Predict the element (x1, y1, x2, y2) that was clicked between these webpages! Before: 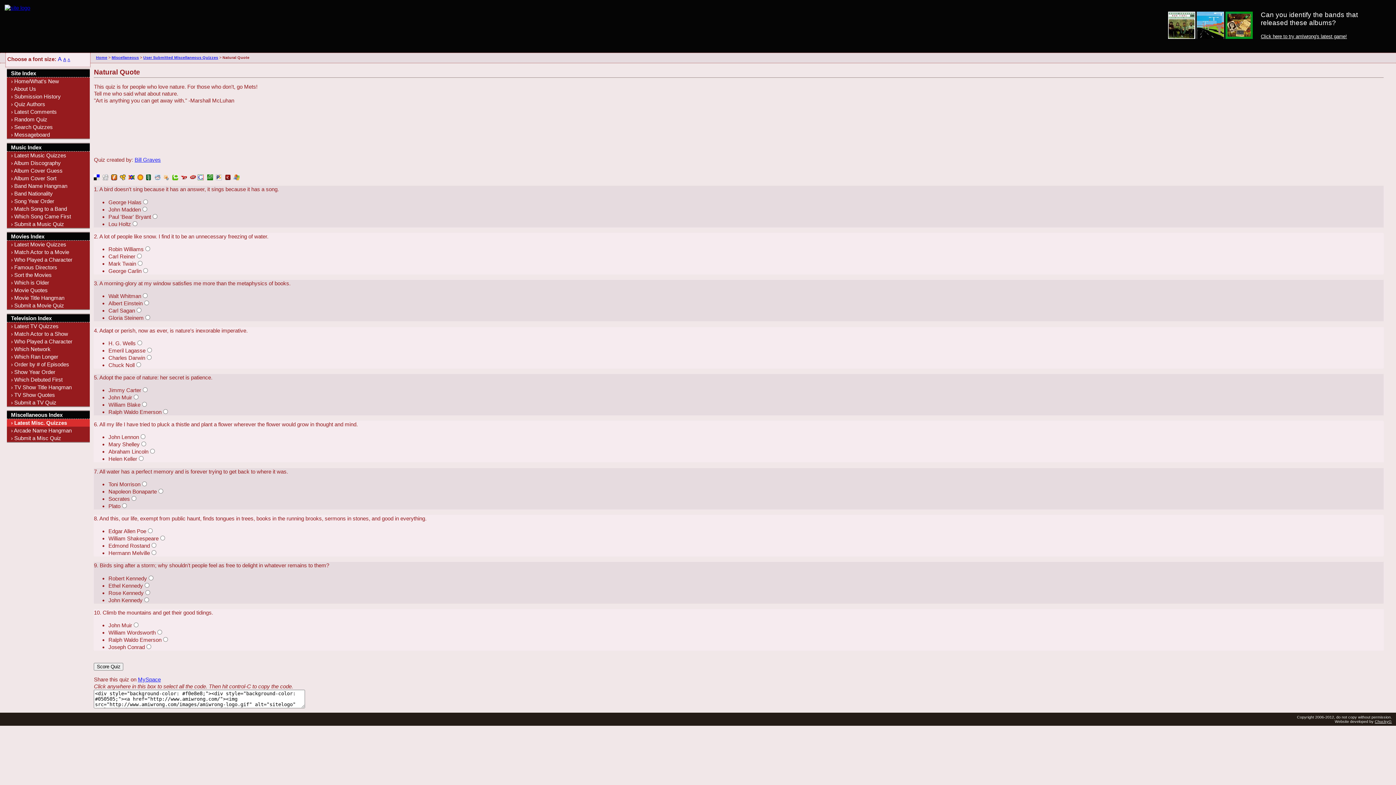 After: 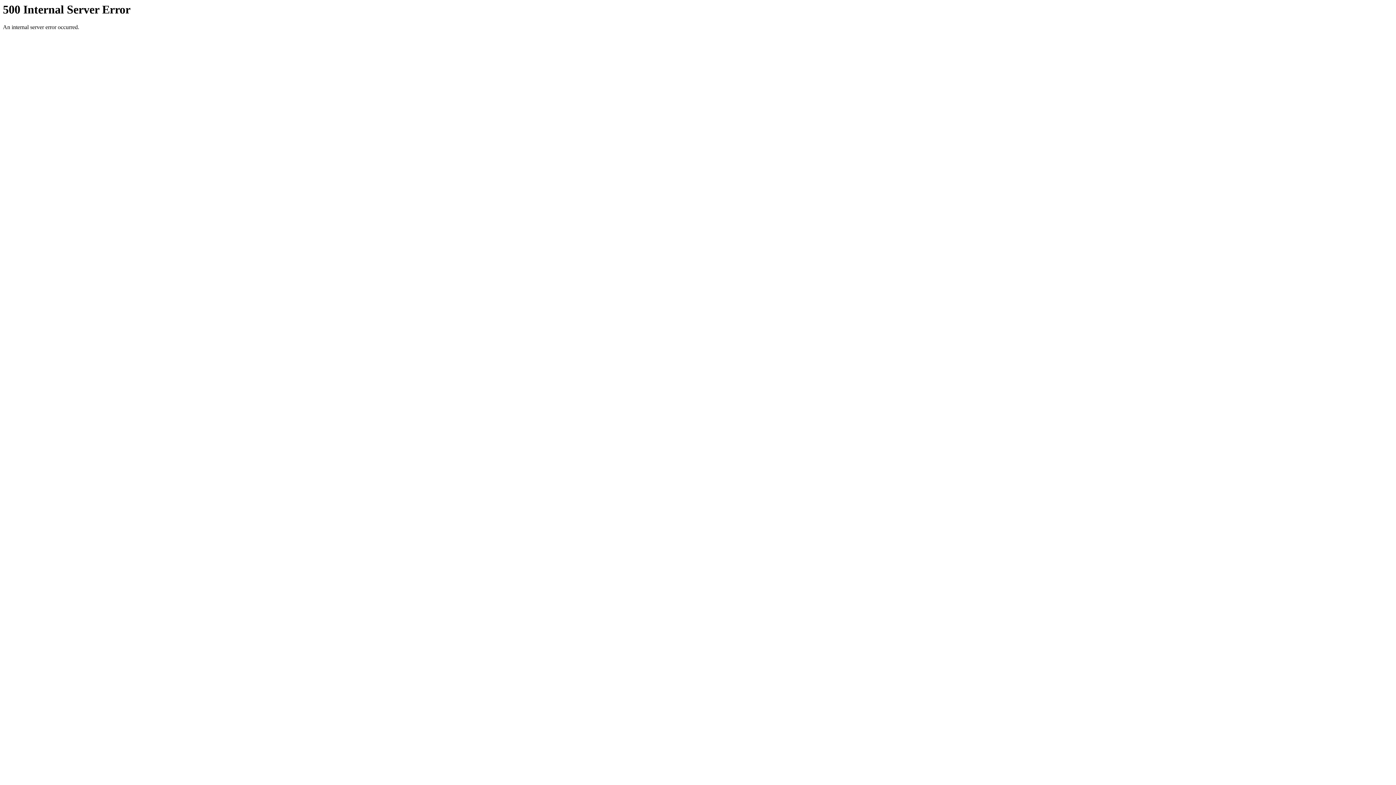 Action: bbox: (207, 174, 213, 180)